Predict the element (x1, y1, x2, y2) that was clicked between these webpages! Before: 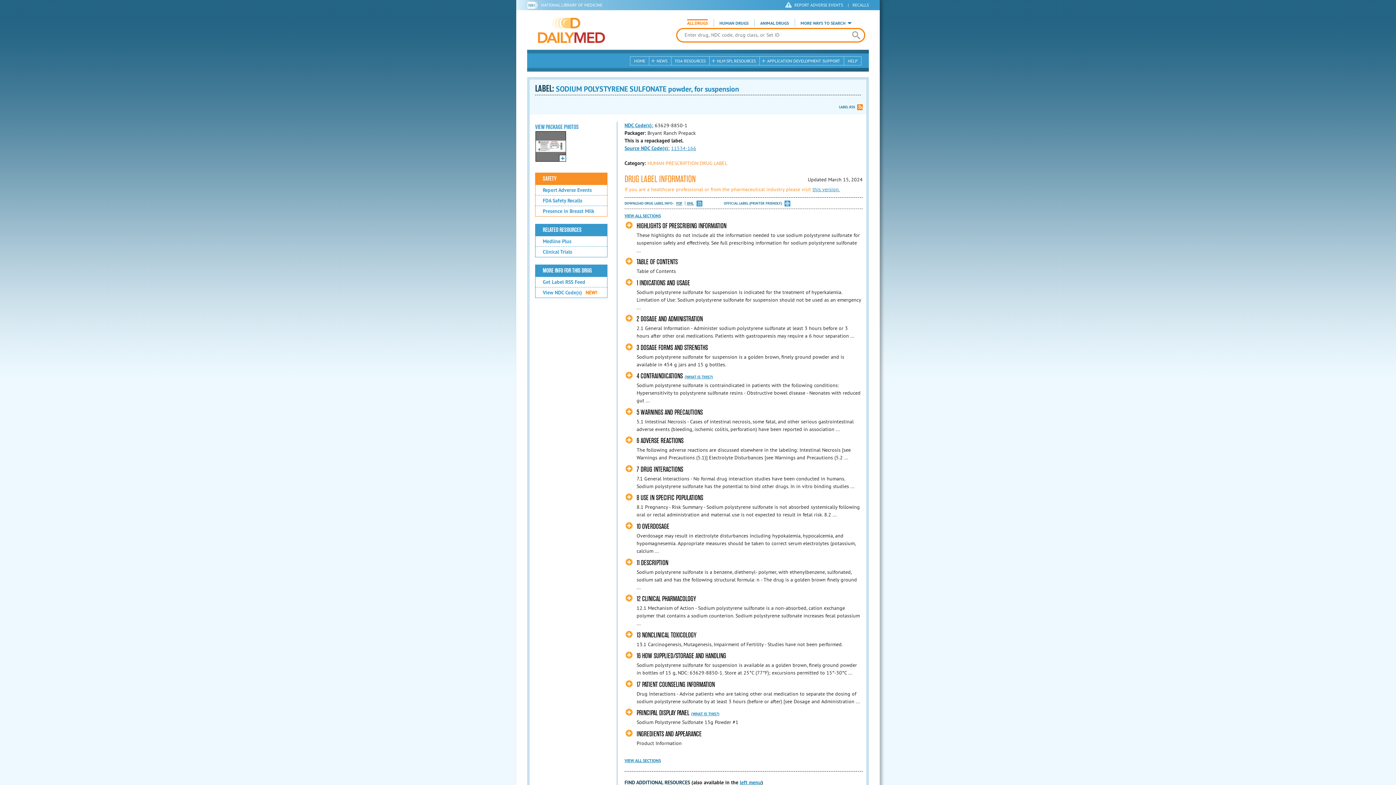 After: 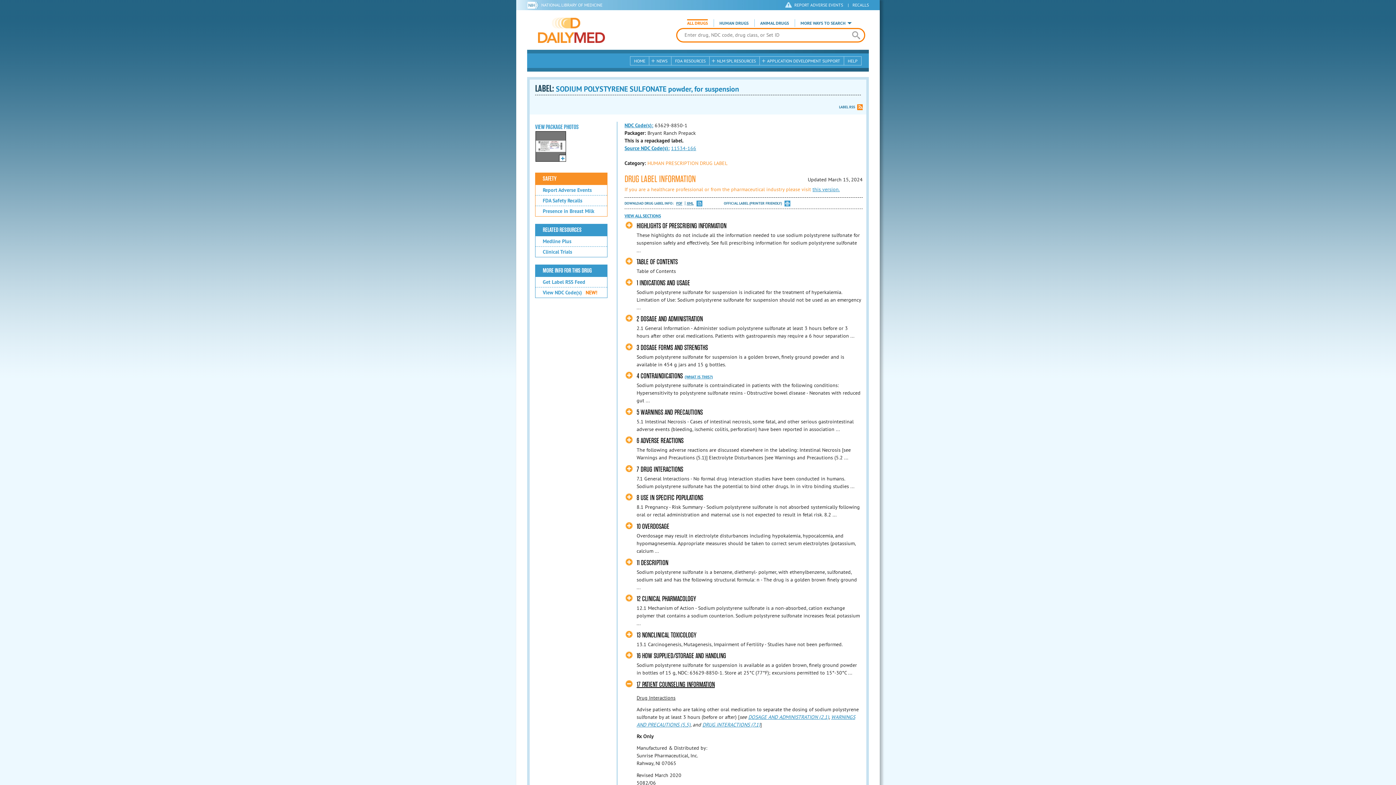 Action: label: 17 PATIENT COUNSELING INFORMATION bbox: (625, 680, 715, 688)